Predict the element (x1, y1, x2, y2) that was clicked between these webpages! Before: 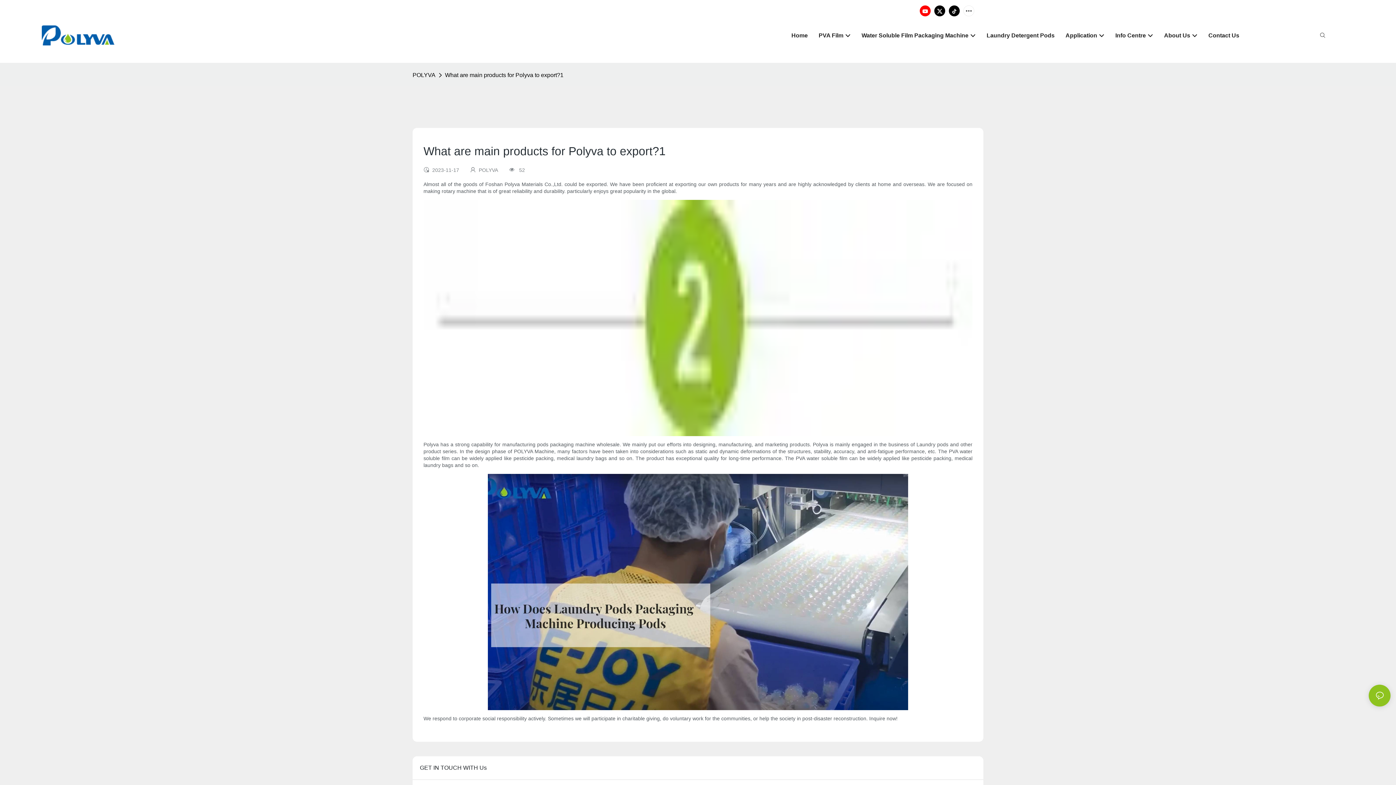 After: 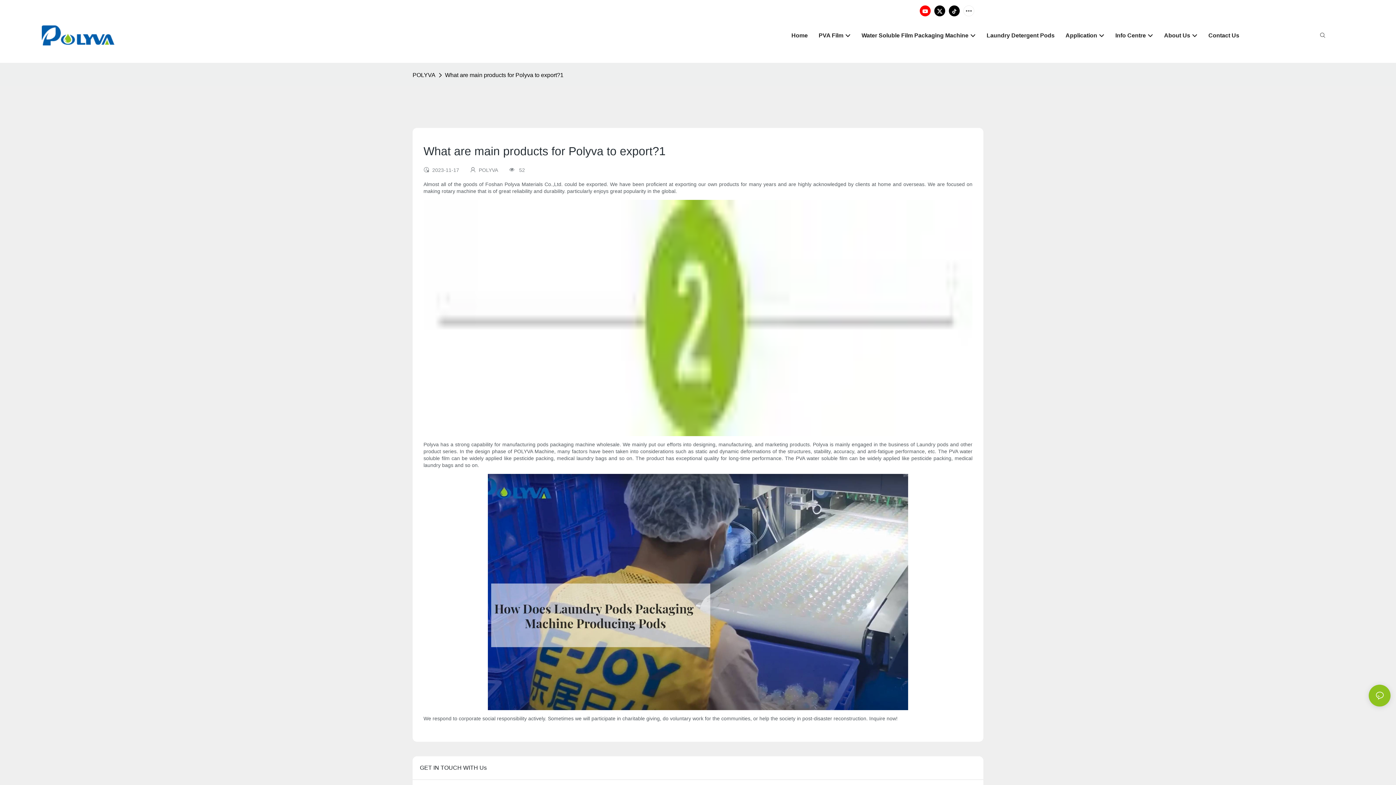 Action: bbox: (443, 70, 565, 80) label: What are main products for Polyva to export?1